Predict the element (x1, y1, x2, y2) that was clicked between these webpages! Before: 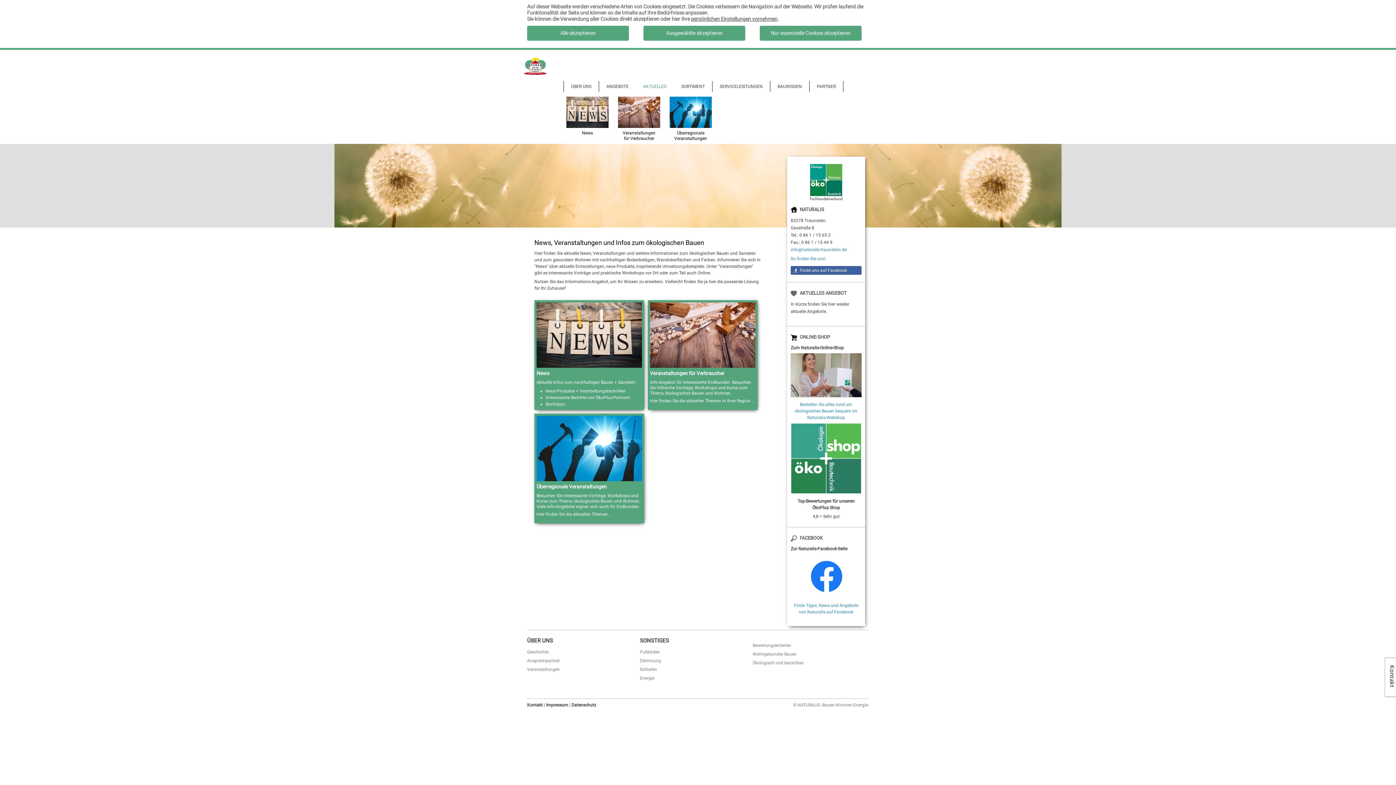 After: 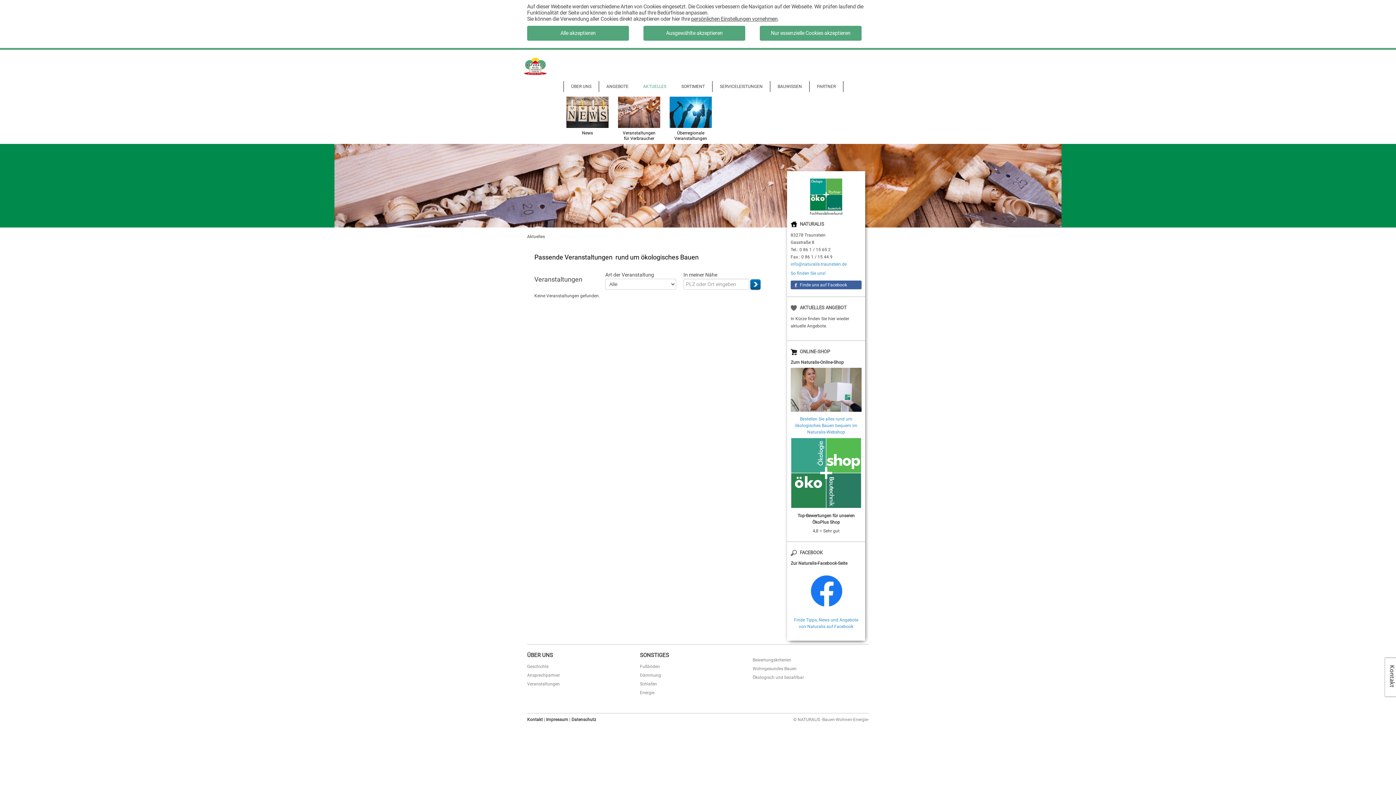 Action: label: Veranstaltungen bbox: (527, 665, 640, 674)